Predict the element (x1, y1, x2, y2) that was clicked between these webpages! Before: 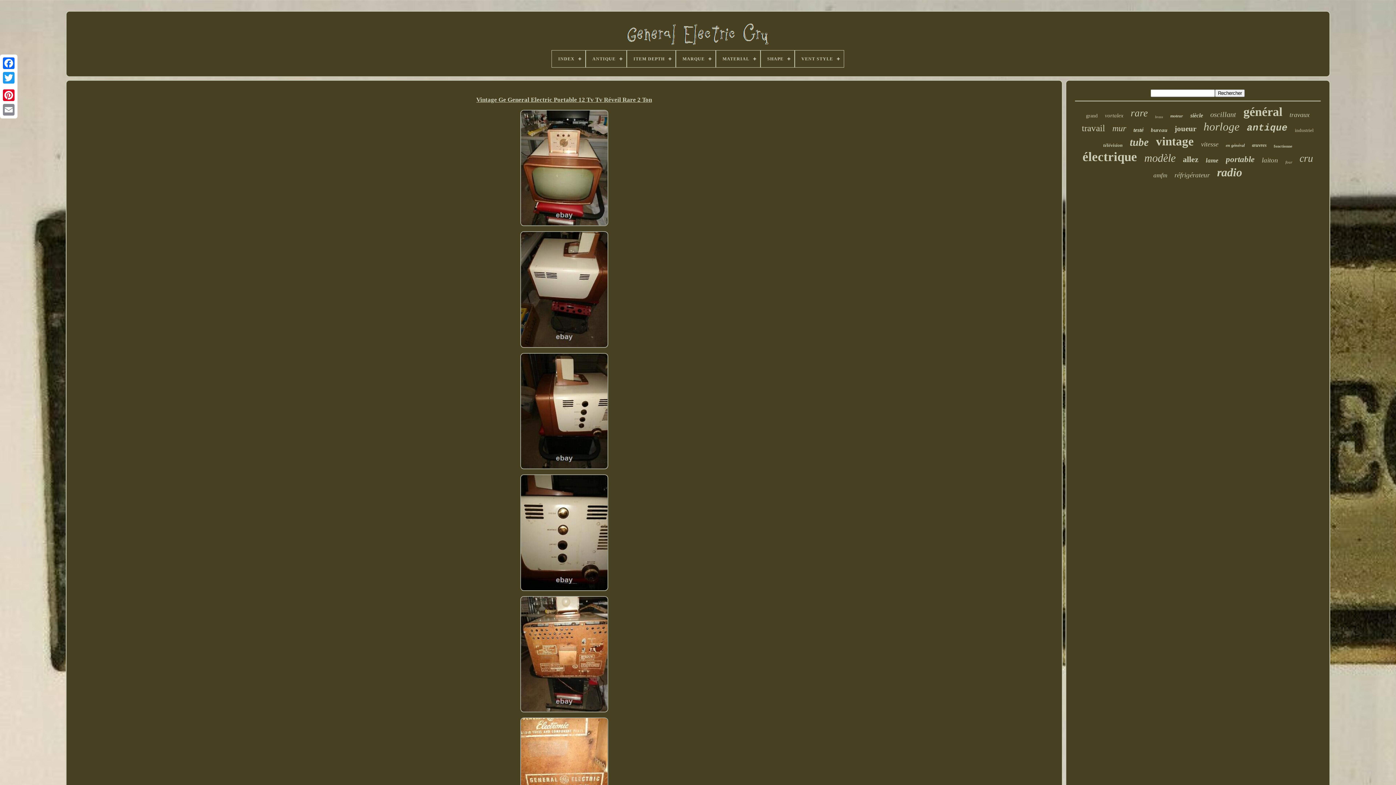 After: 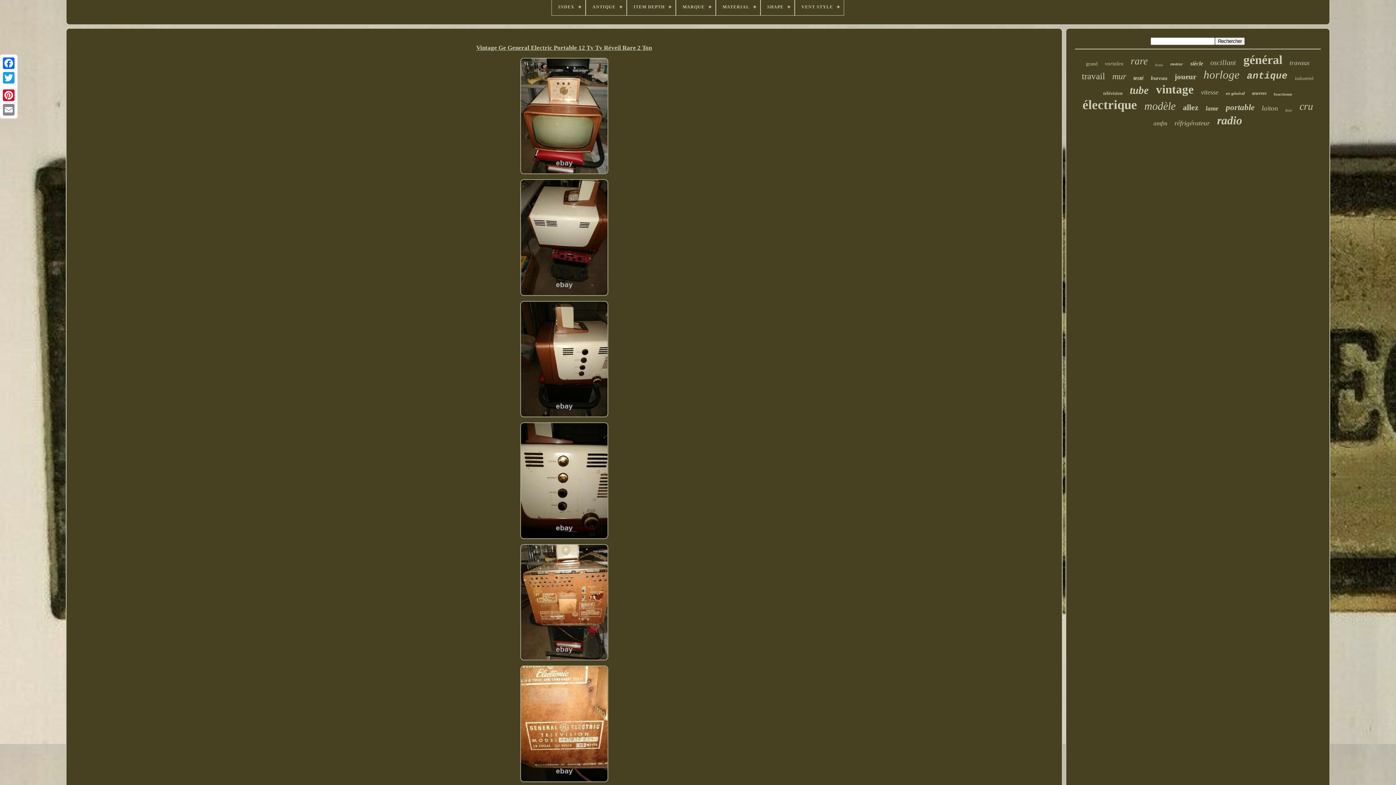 Action: bbox: (516, 716, 612, 837)